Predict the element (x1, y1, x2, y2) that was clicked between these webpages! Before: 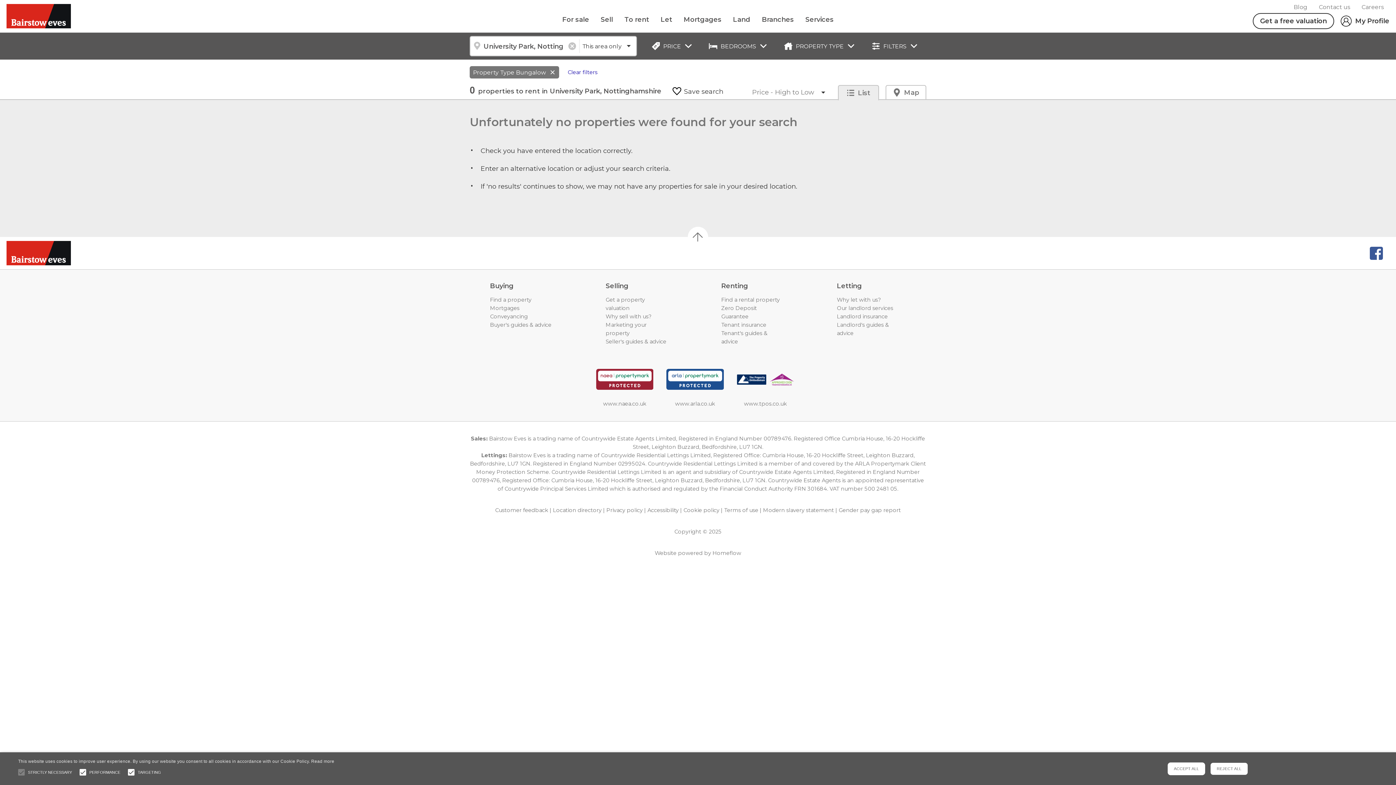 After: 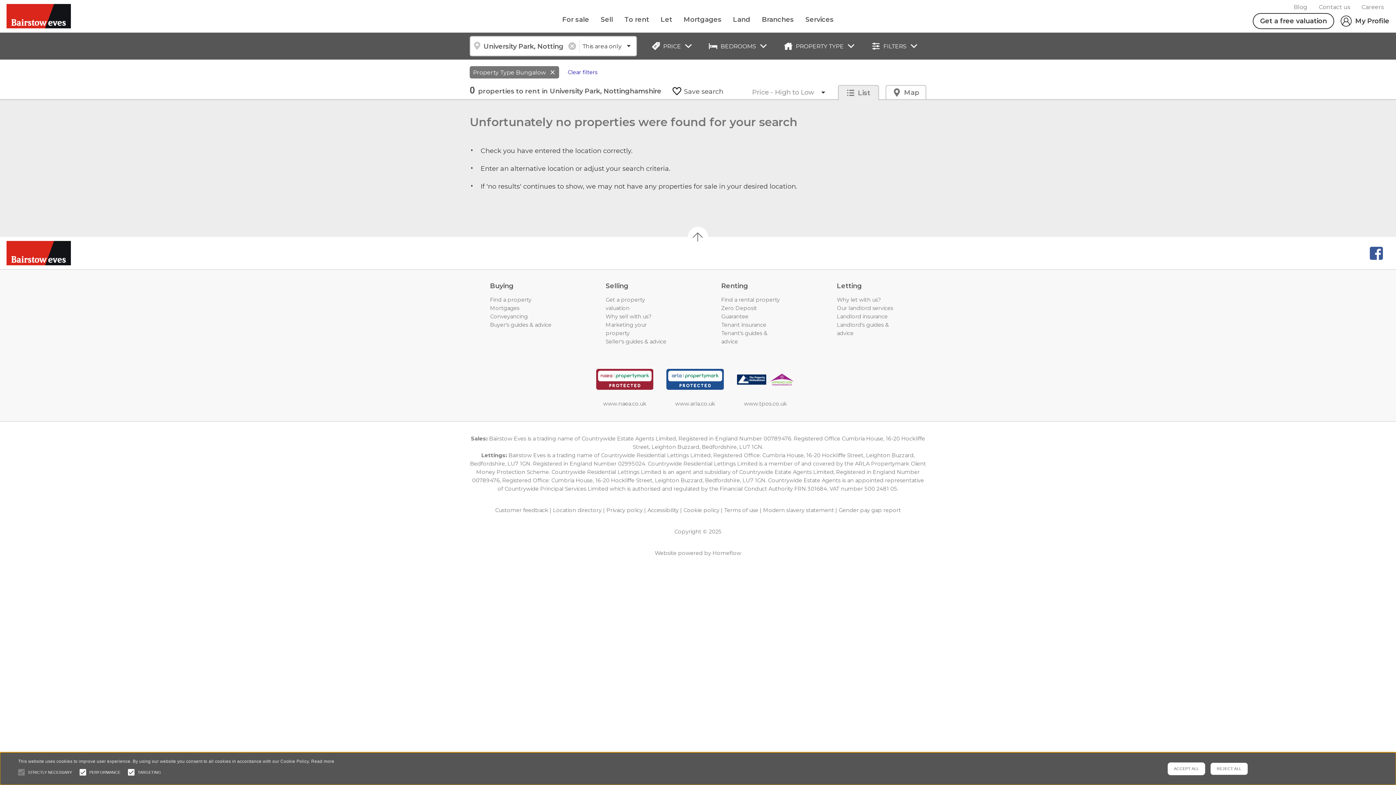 Action: bbox: (14, 765, 28, 780)